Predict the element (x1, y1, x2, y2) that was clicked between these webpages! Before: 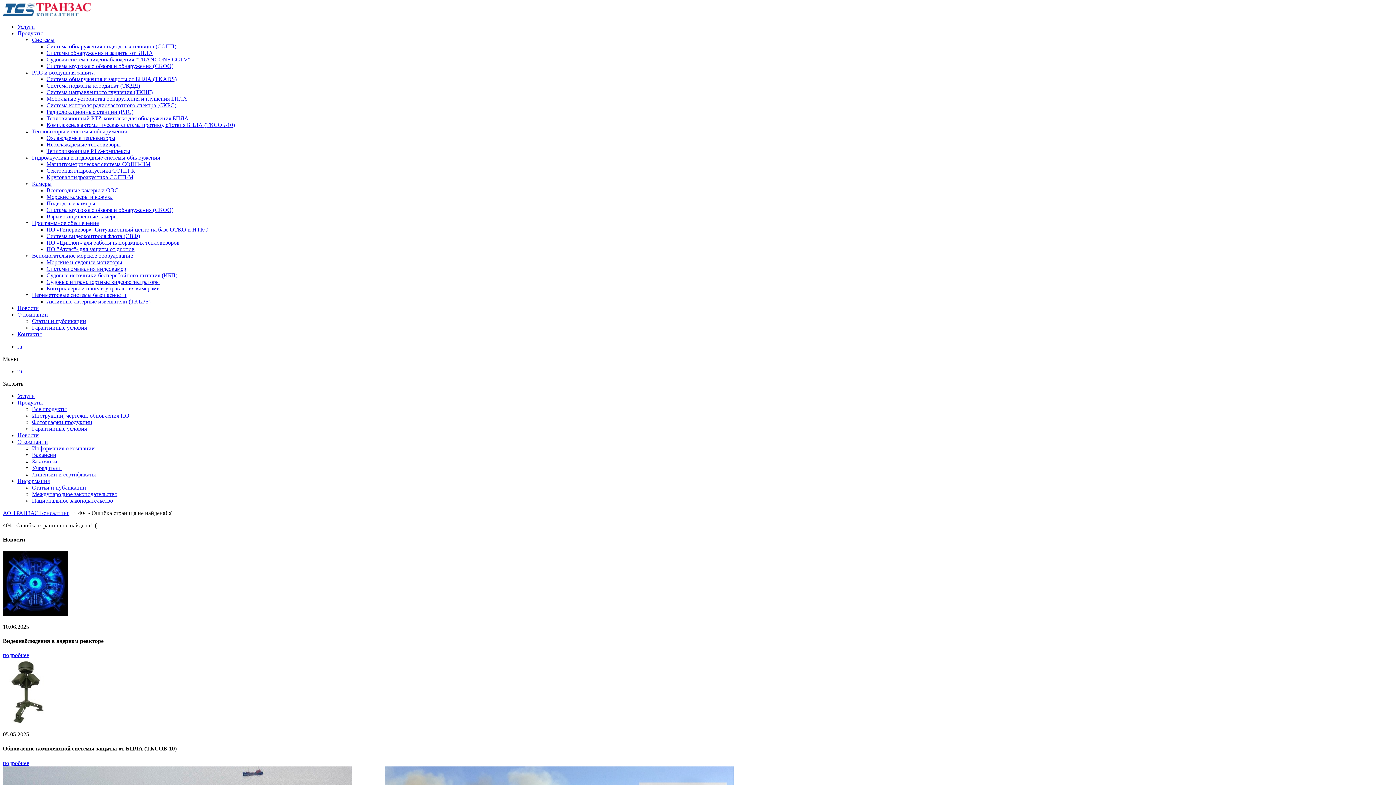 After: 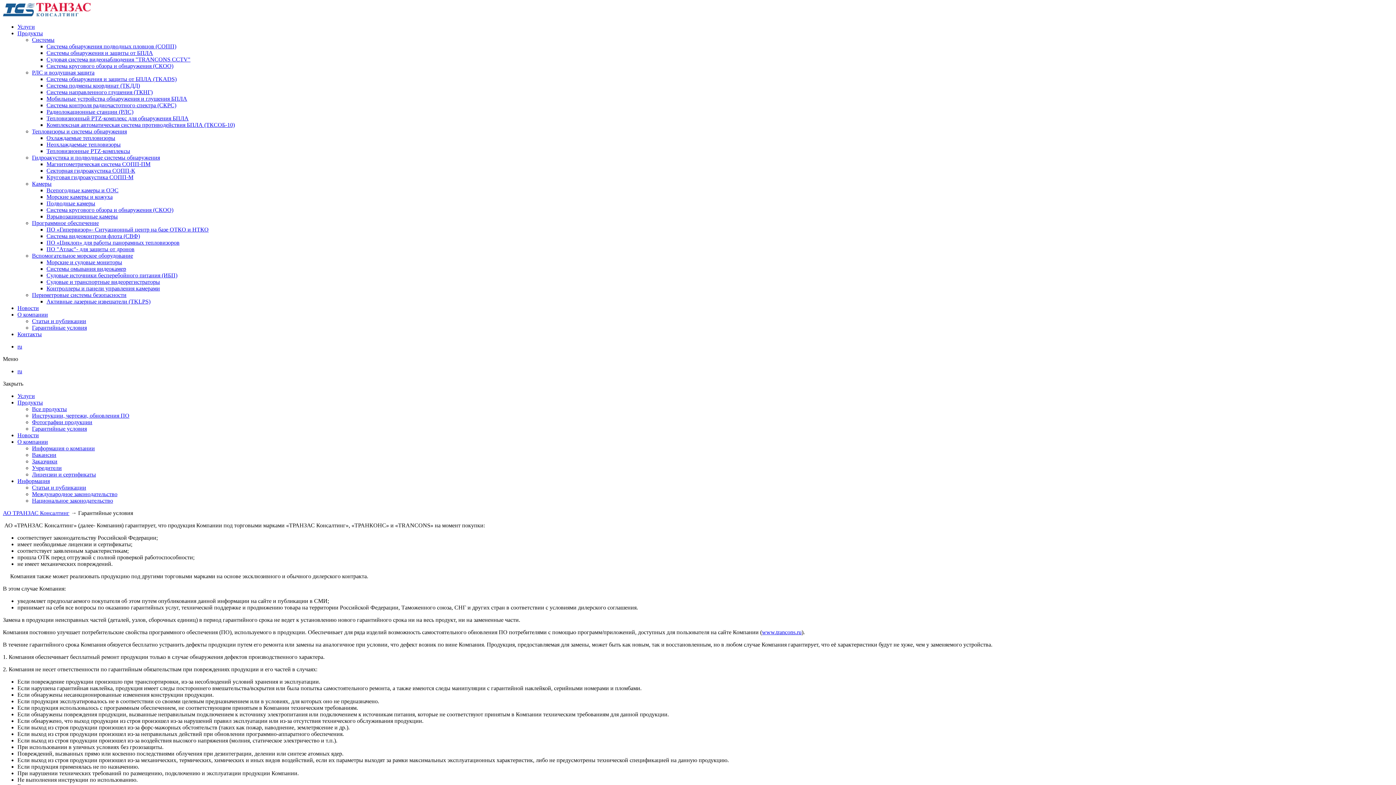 Action: bbox: (32, 324, 86, 330) label: Гарантийные условия